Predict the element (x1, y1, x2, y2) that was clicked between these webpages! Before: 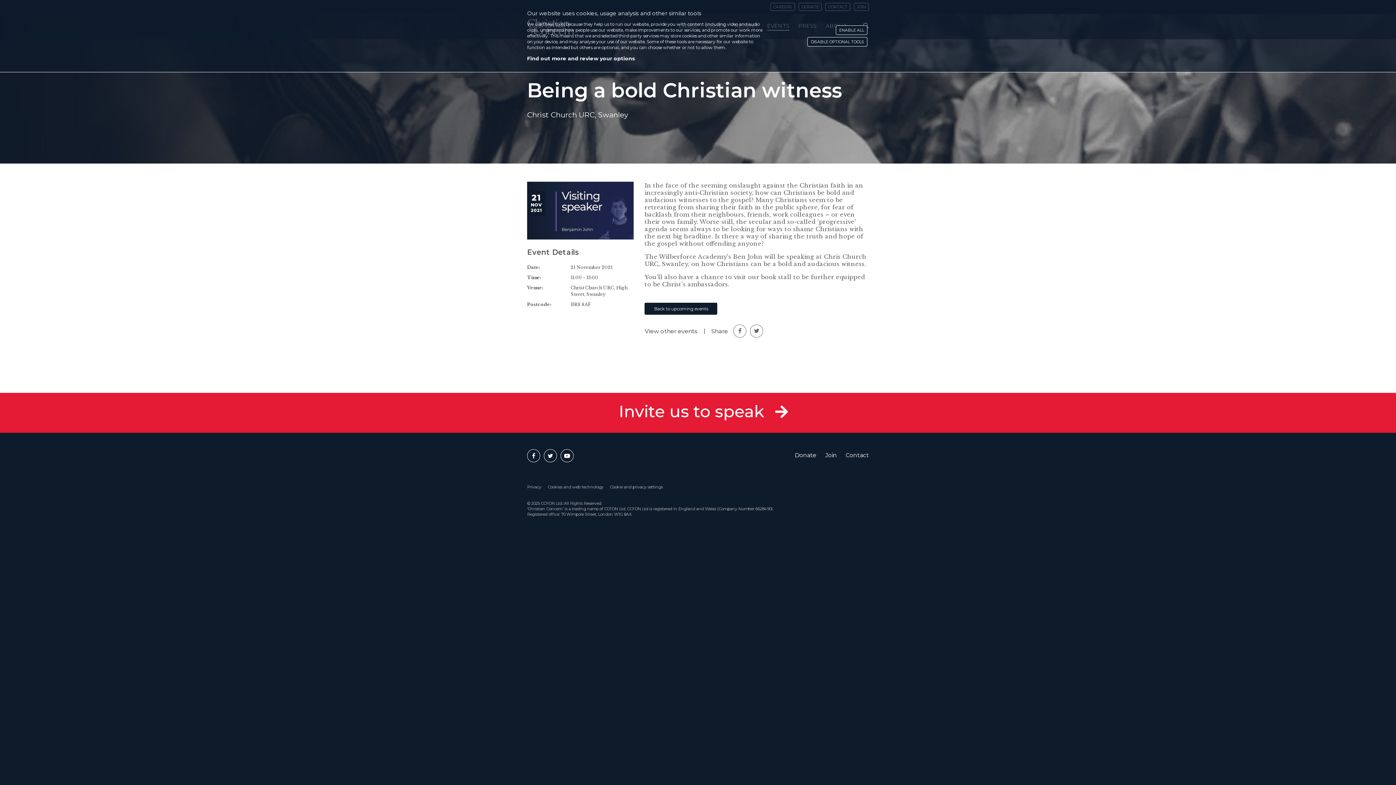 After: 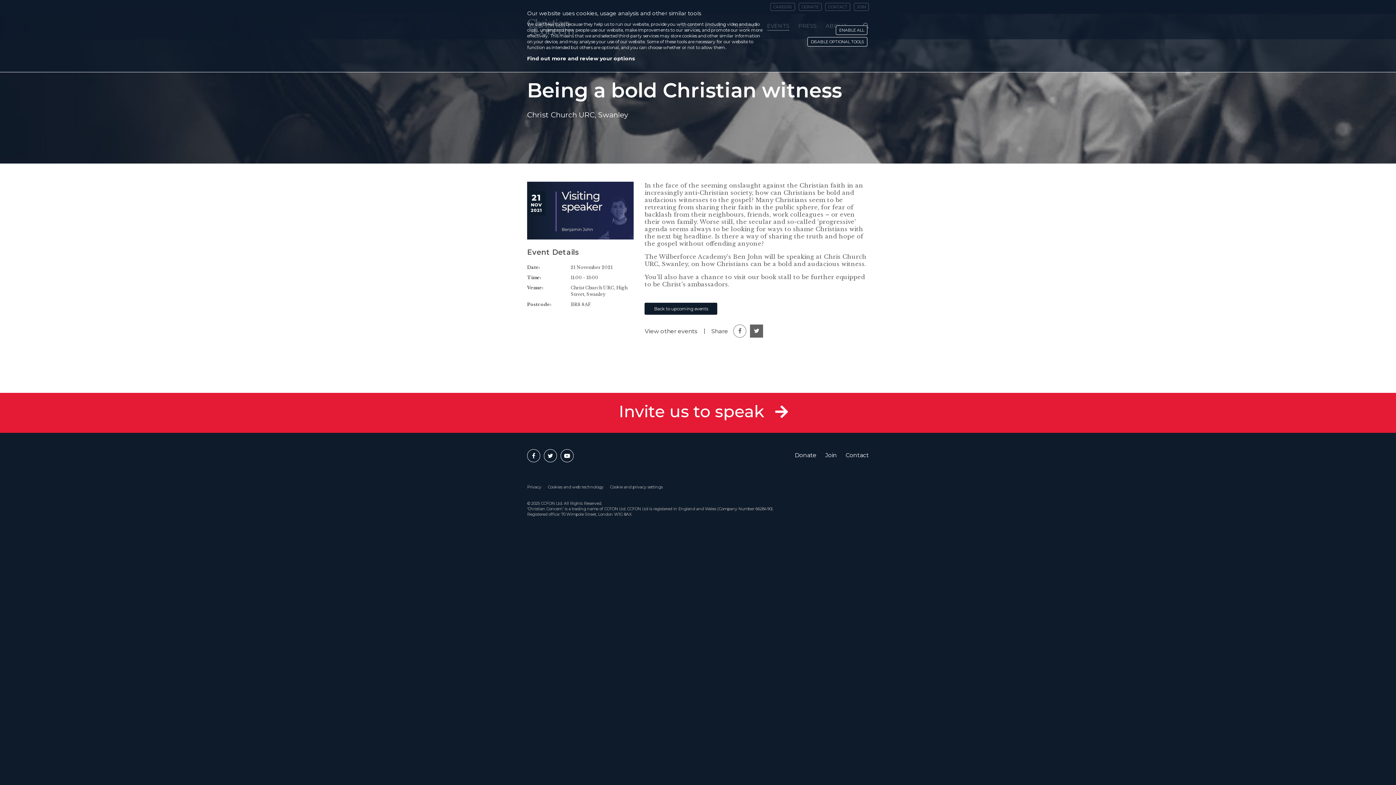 Action: bbox: (750, 324, 763, 337)